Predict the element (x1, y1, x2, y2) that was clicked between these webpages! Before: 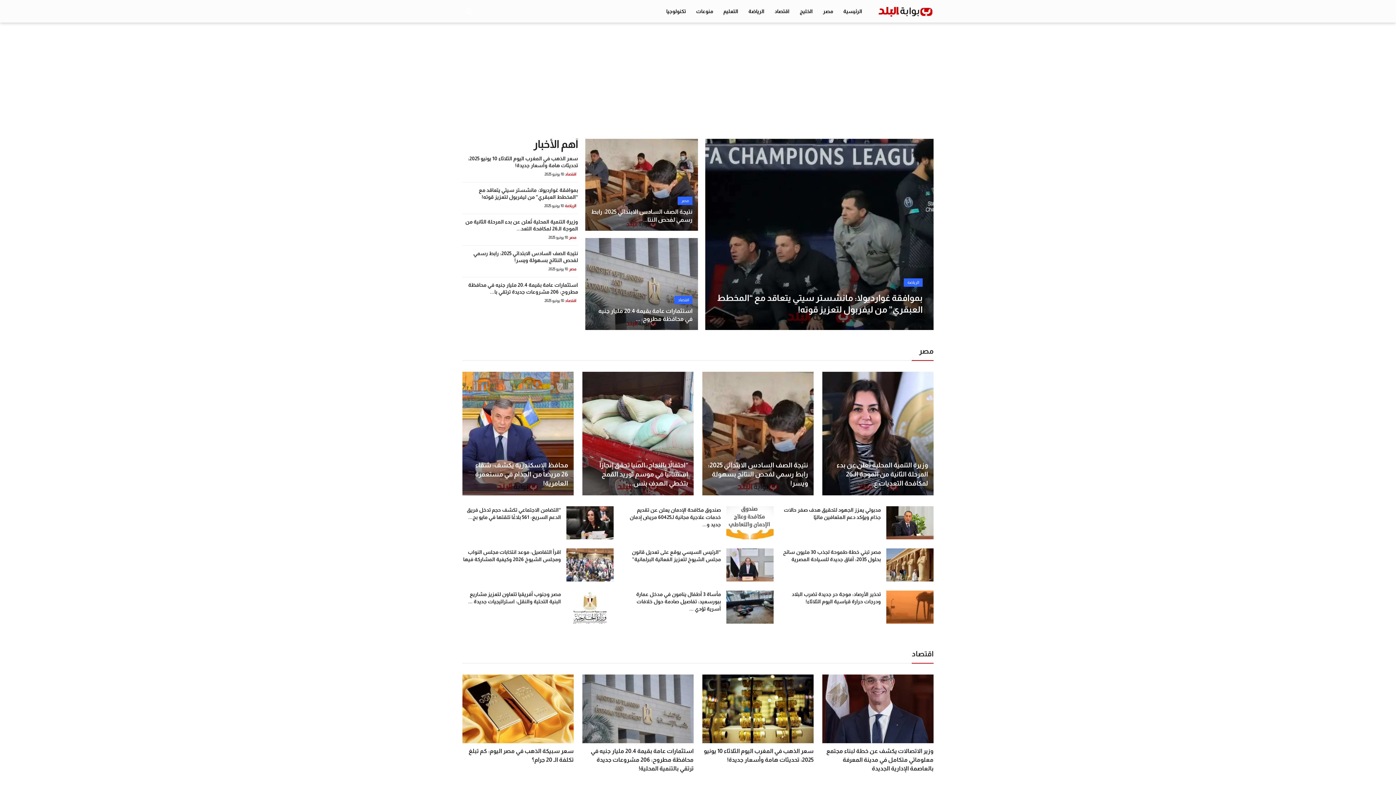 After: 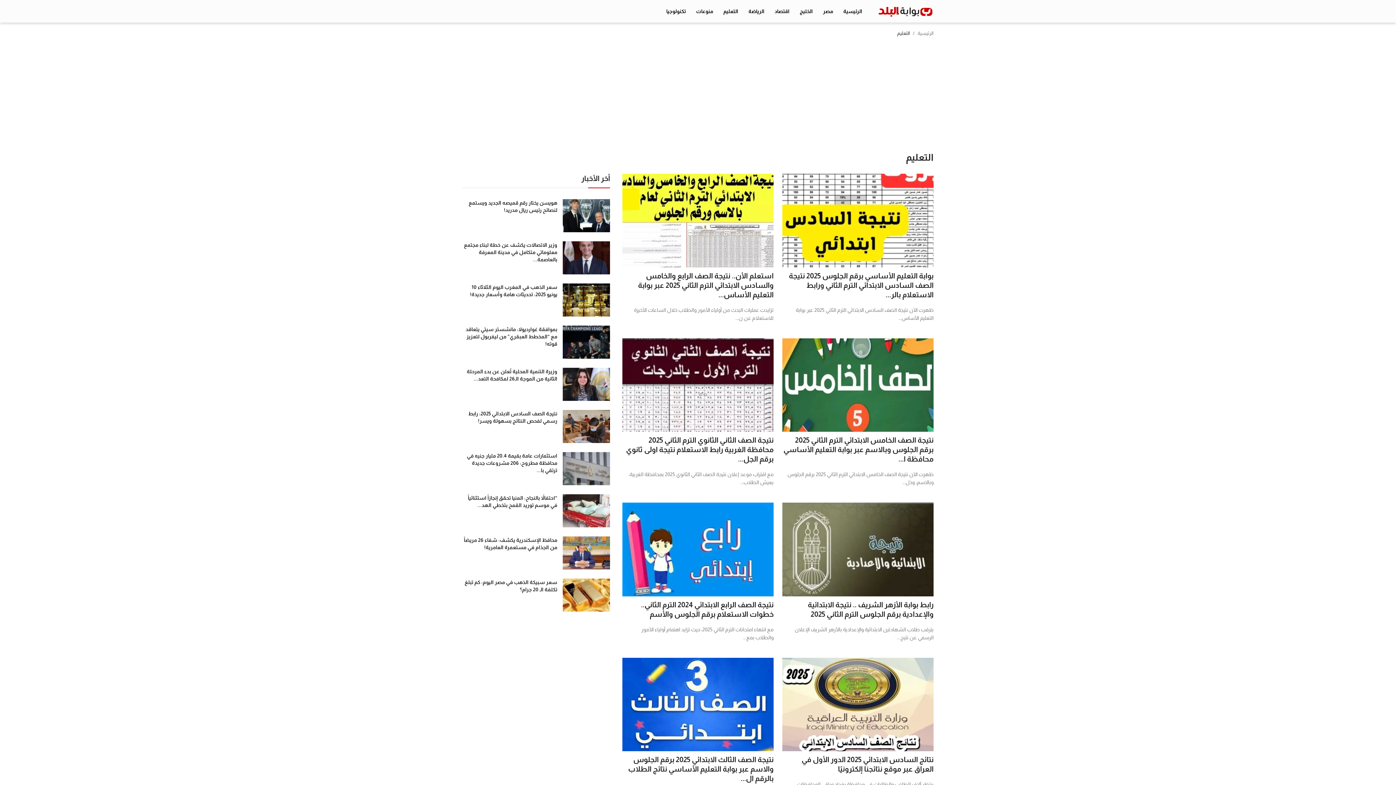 Action: bbox: (718, 0, 743, 22) label: التعليم